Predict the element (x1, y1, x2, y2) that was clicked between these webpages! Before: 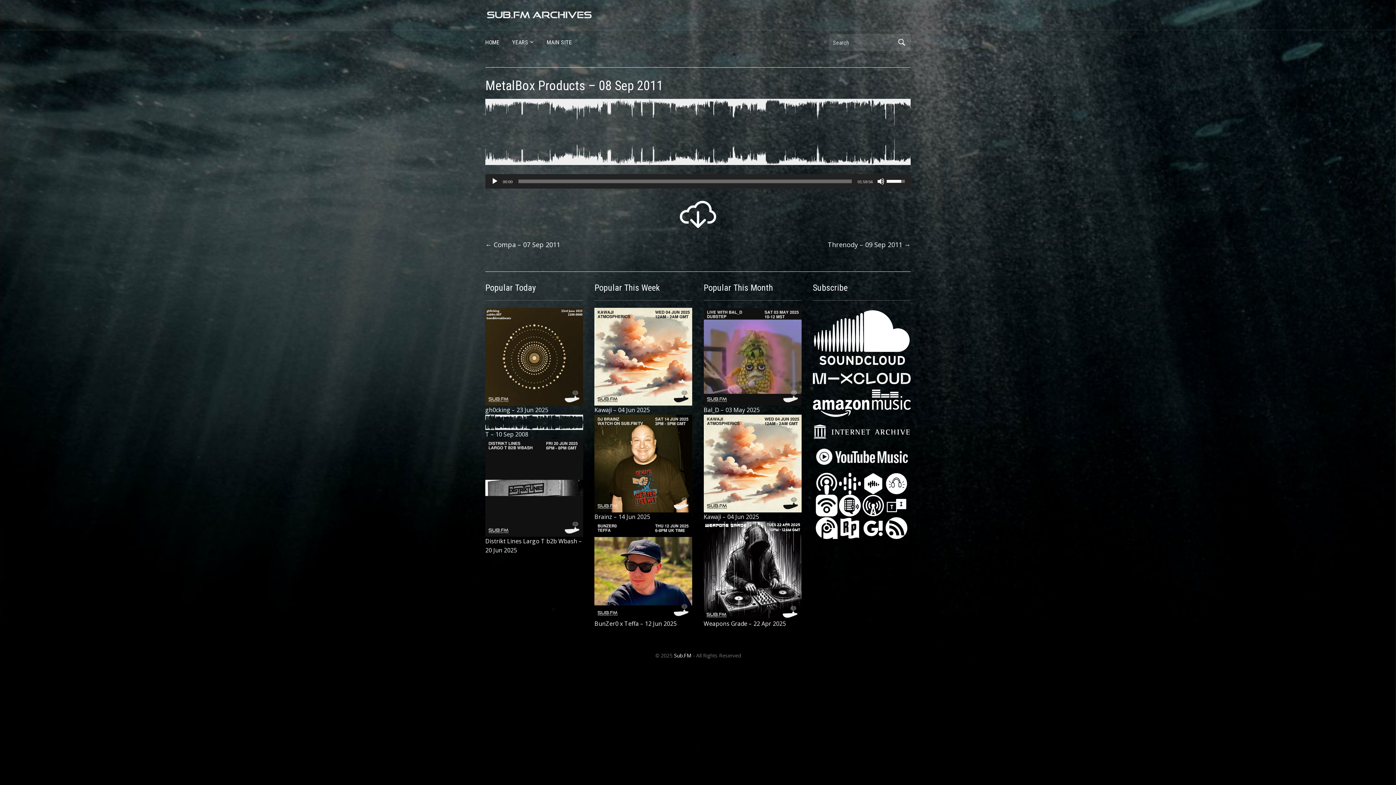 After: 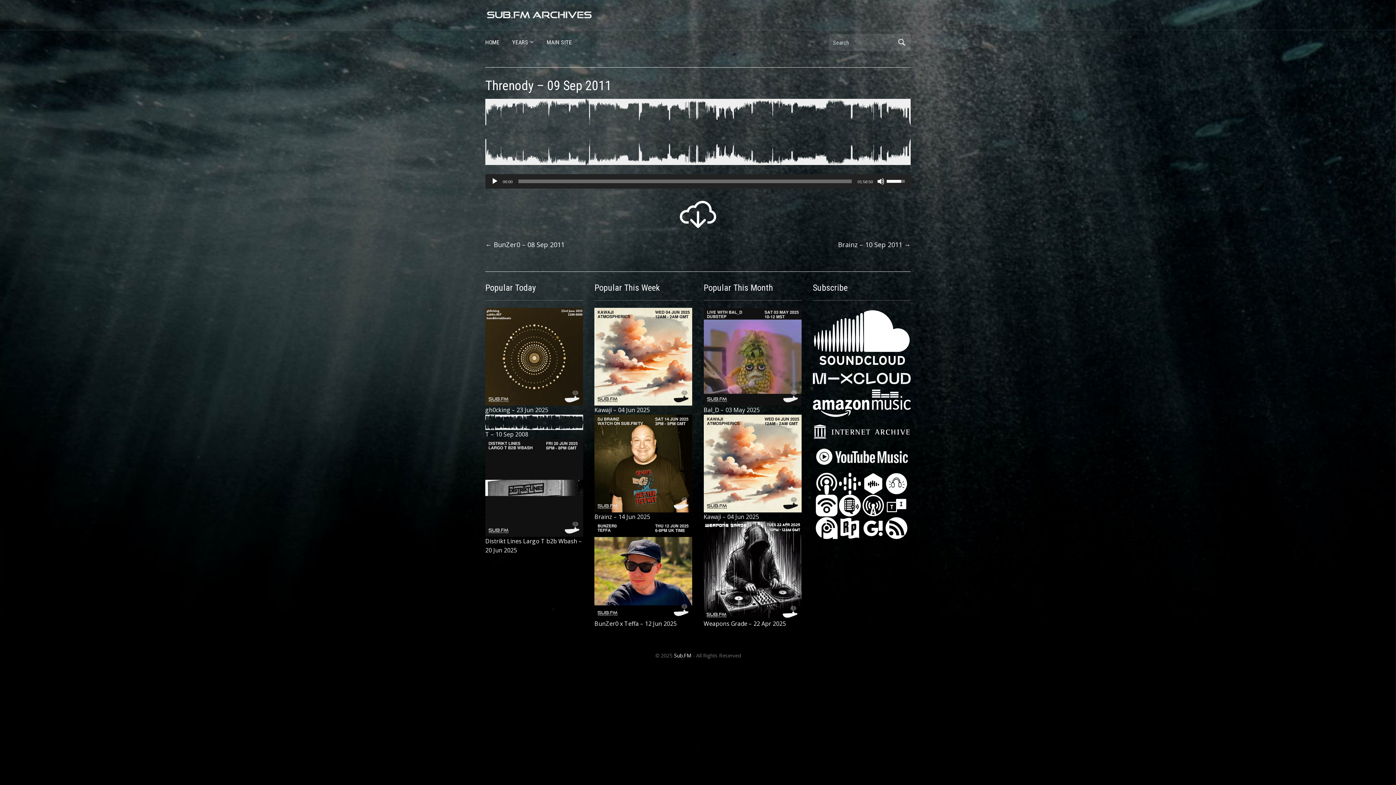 Action: label: Threnody – 09 Sep 2011 → bbox: (828, 239, 910, 249)